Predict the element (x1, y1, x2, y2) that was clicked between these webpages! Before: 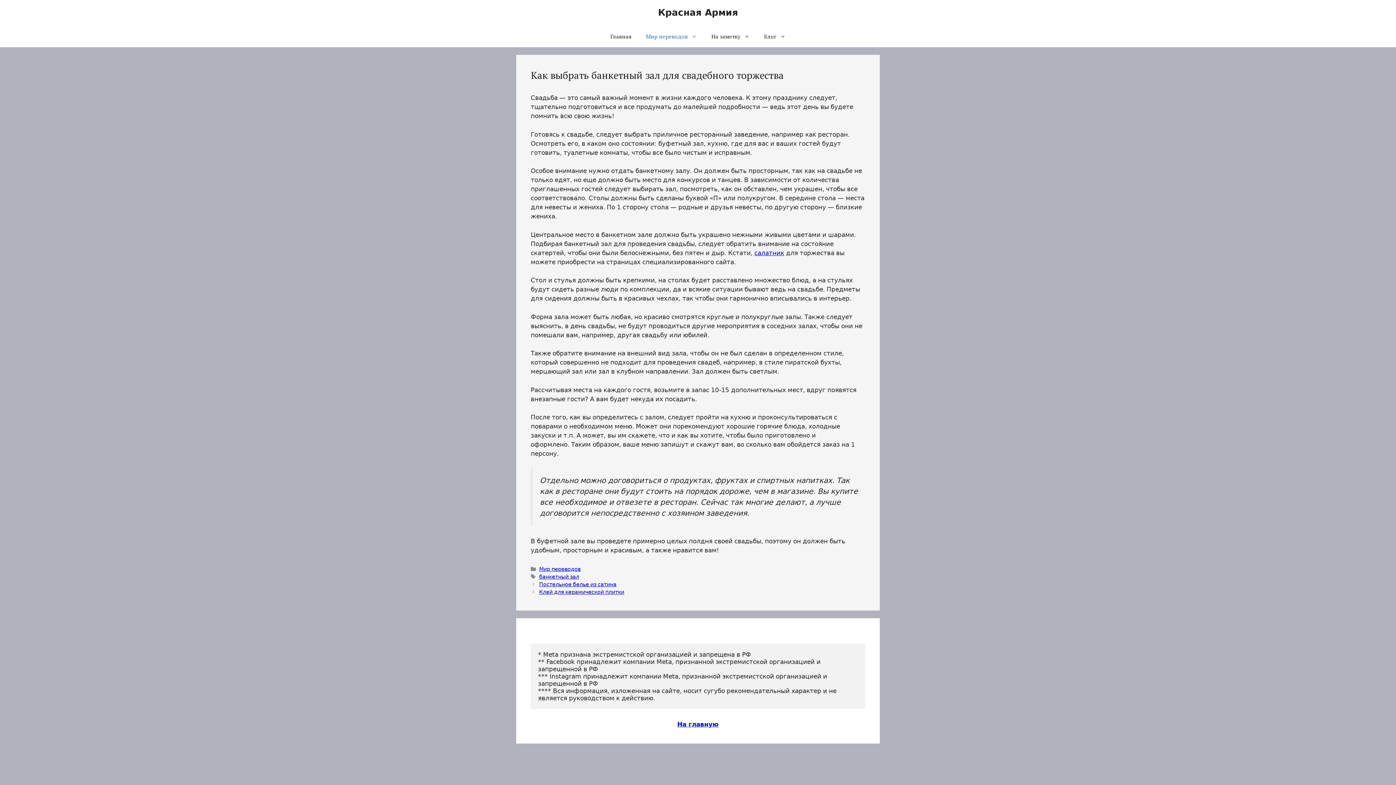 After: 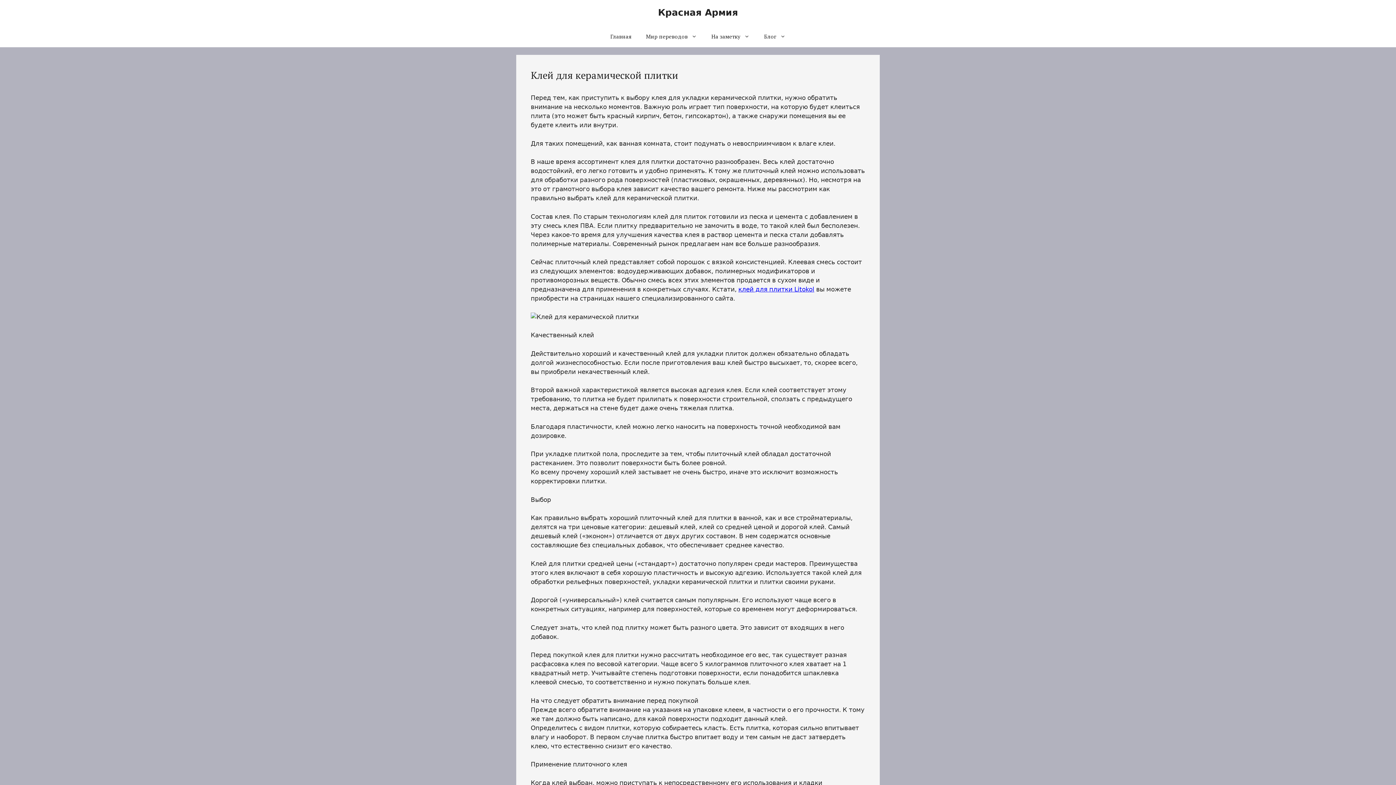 Action: label: Клей для керамической плитки bbox: (539, 589, 624, 595)